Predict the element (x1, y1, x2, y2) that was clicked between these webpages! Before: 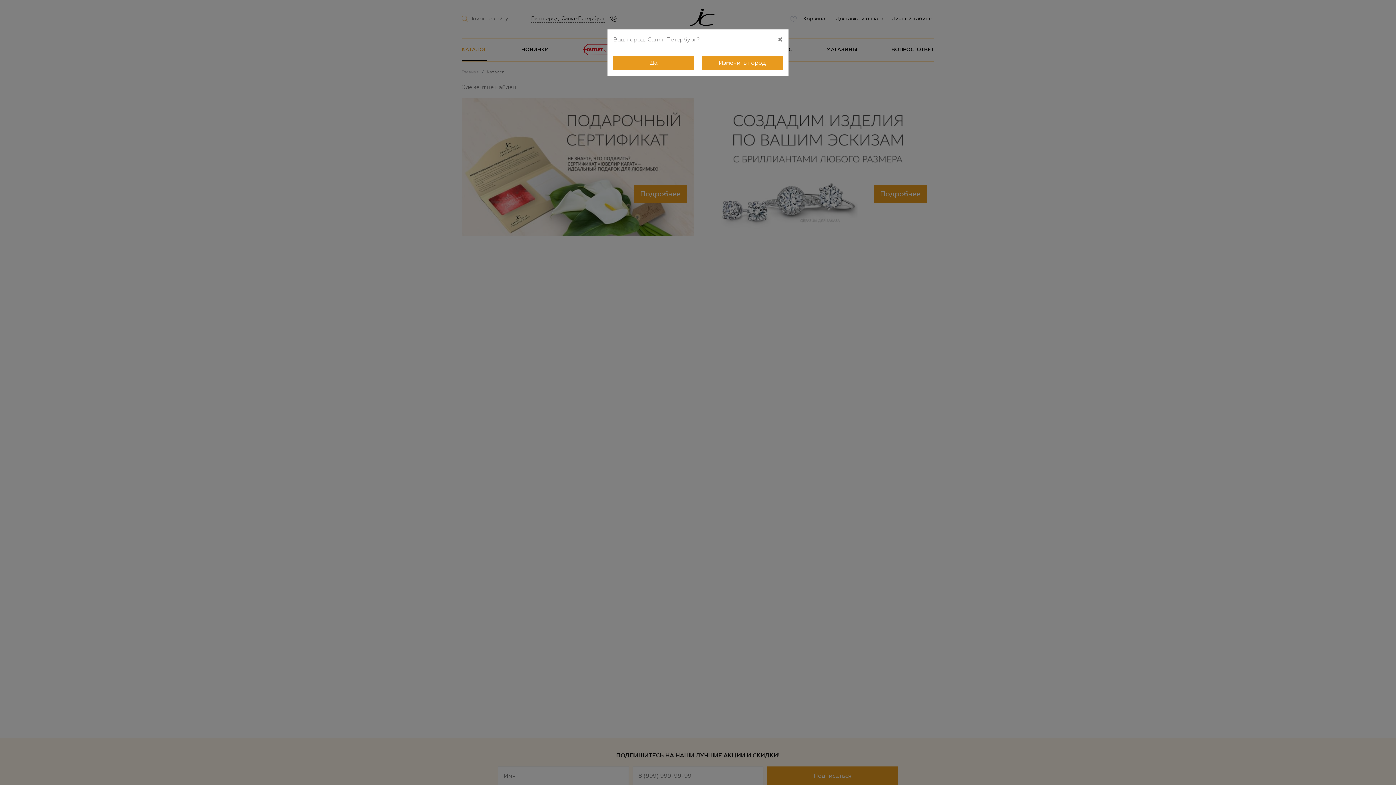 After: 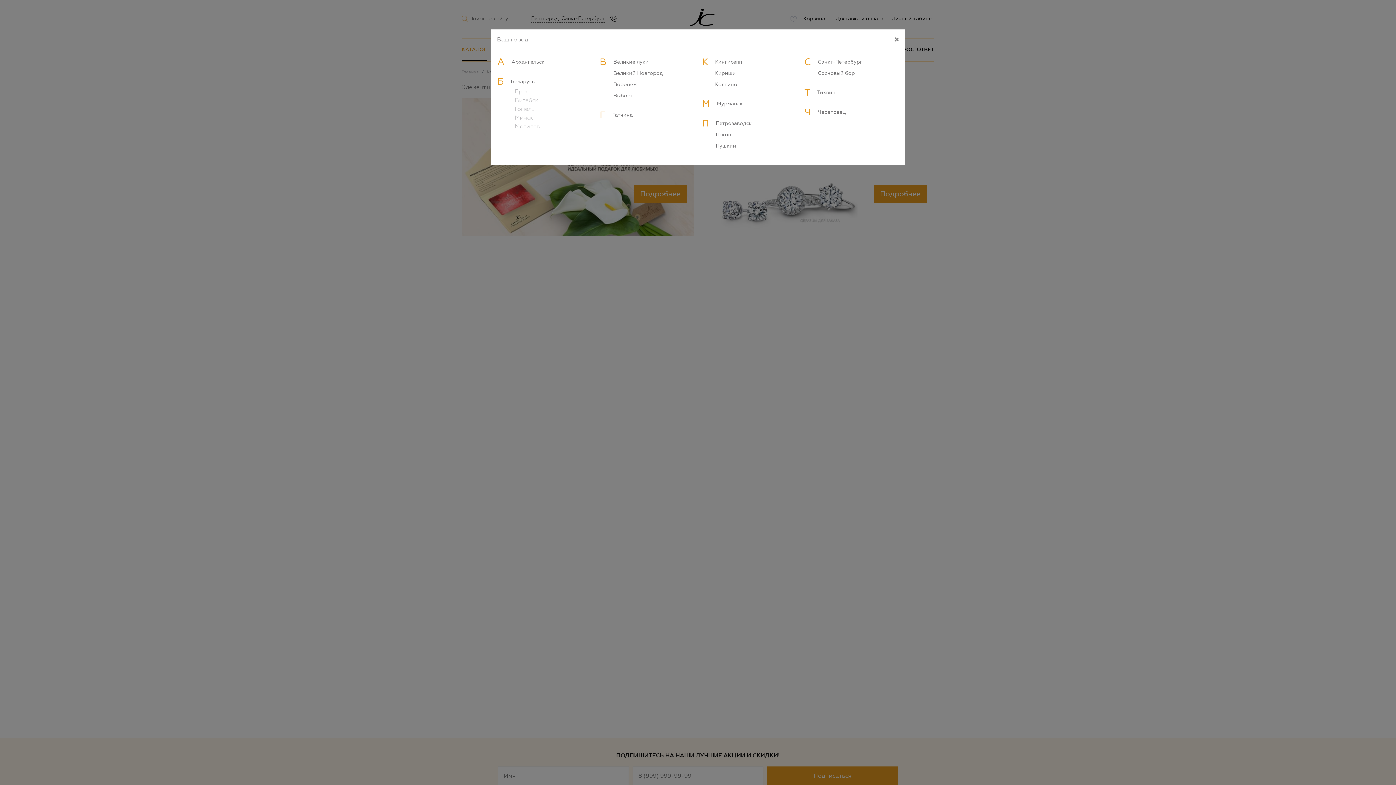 Action: label: Изменить город bbox: (701, 56, 782, 69)